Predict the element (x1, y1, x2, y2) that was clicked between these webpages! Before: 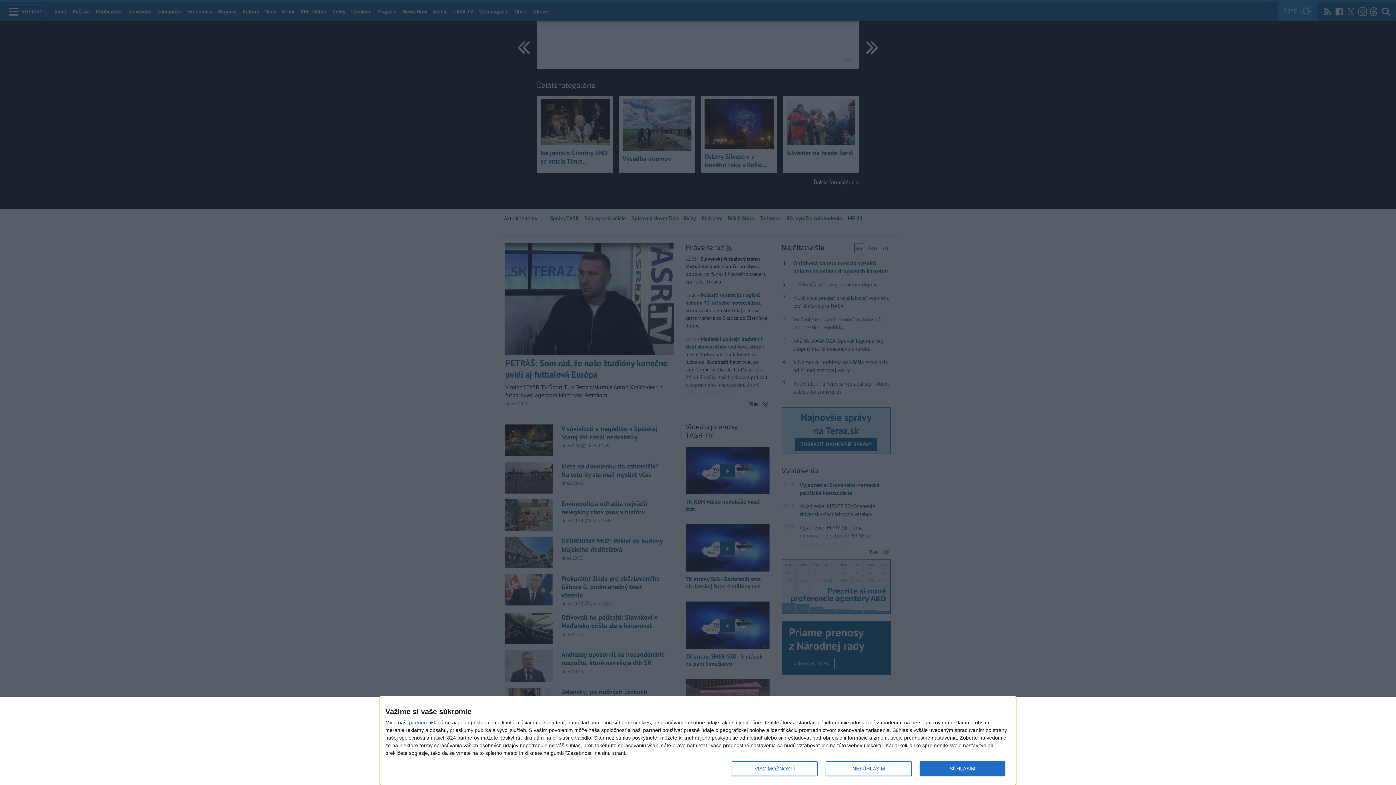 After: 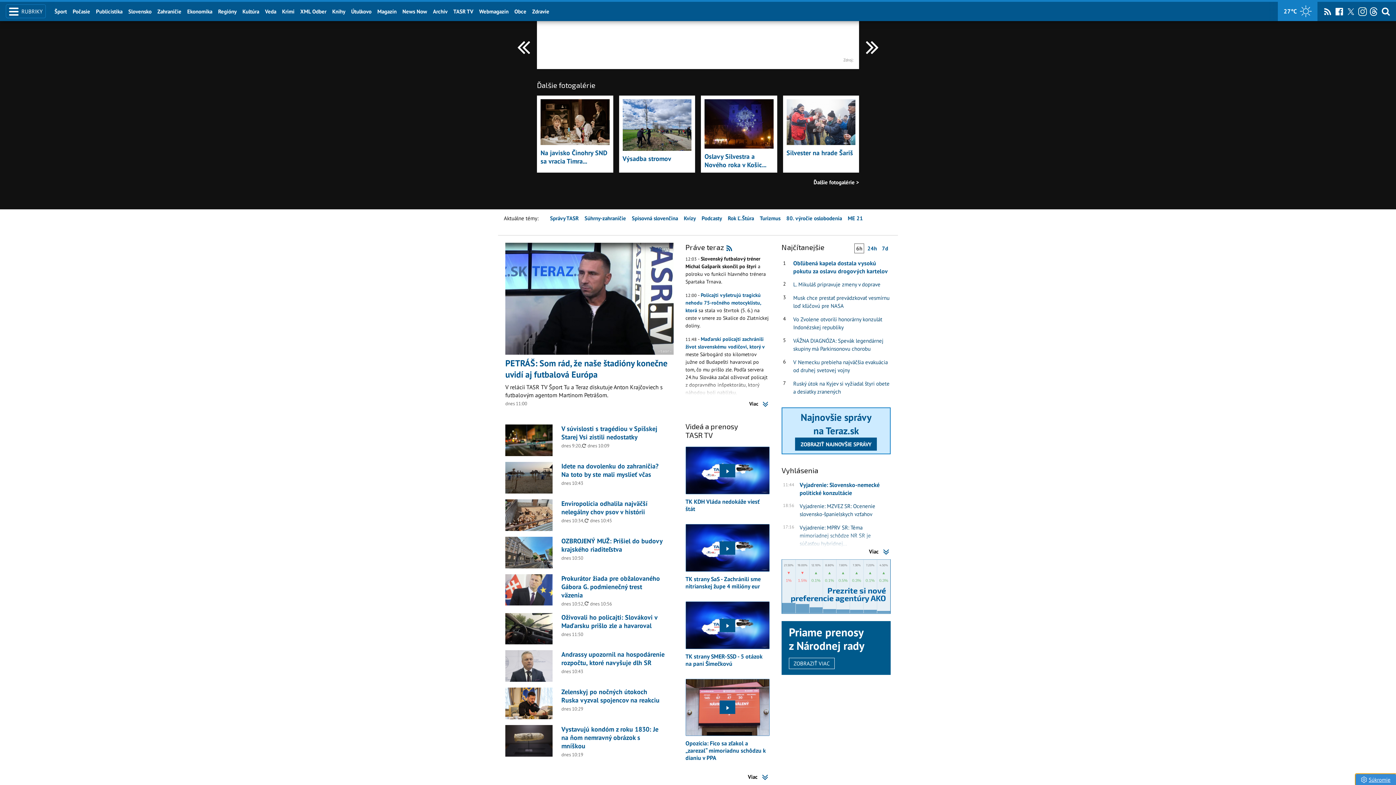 Action: label: NESÚHLASÍM bbox: (825, 761, 911, 776)